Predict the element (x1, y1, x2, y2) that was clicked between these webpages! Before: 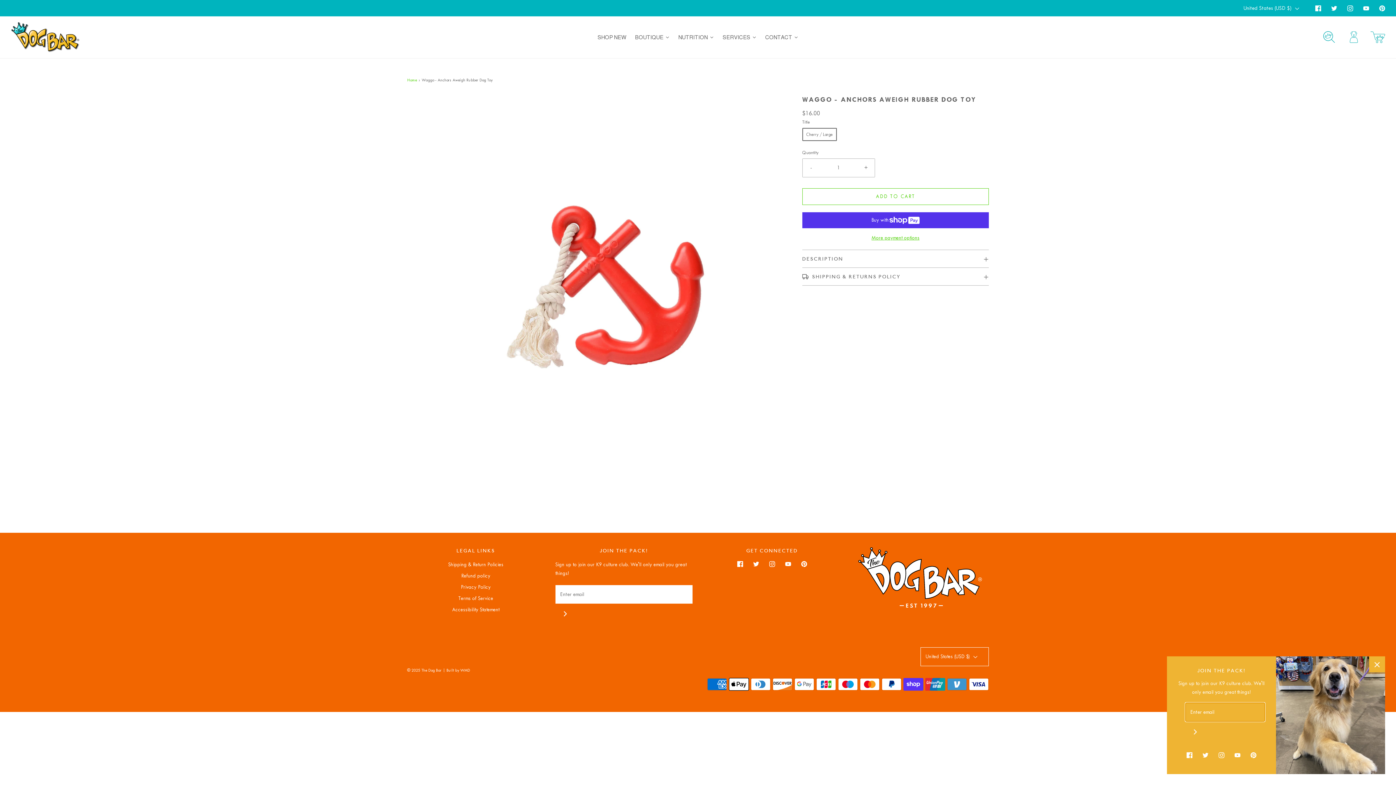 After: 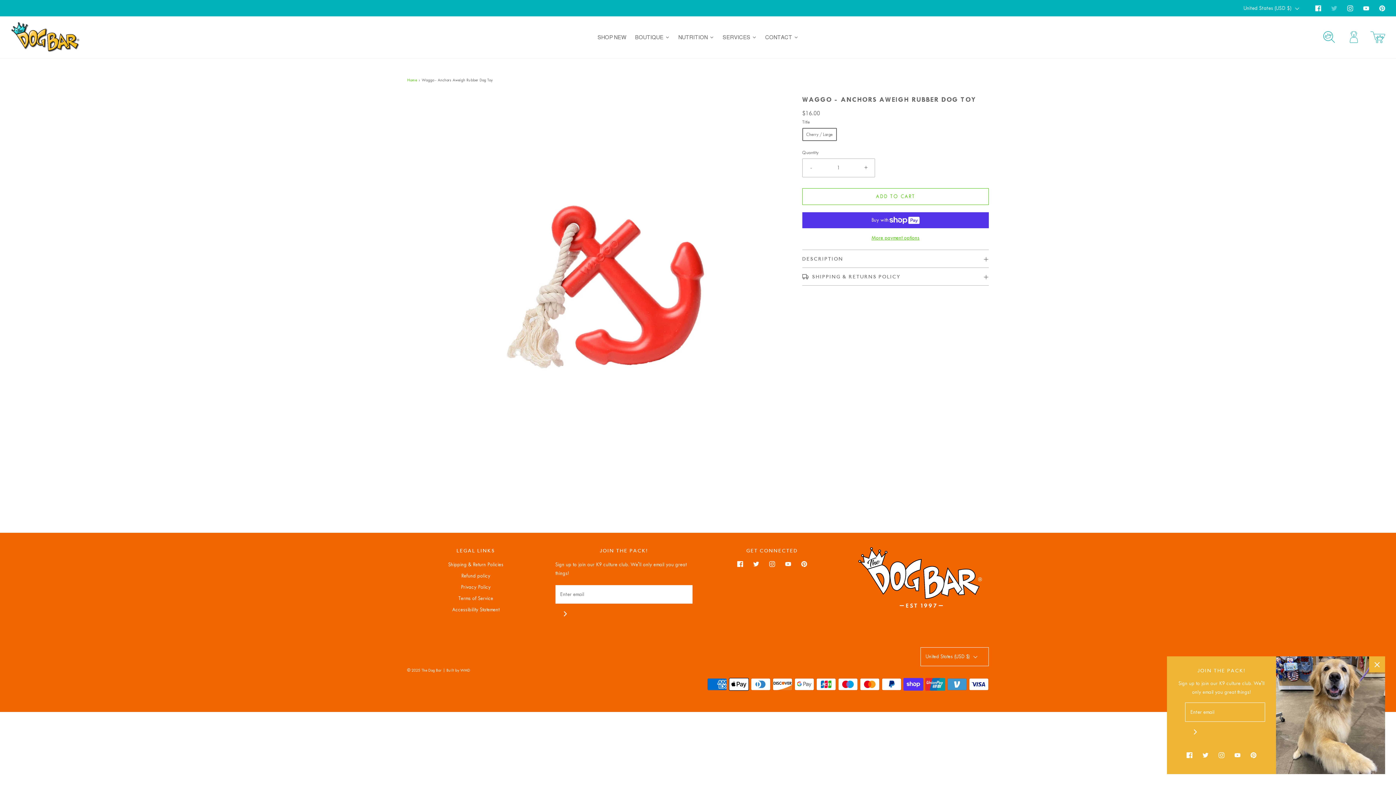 Action: bbox: (1326, 0, 1342, 16)